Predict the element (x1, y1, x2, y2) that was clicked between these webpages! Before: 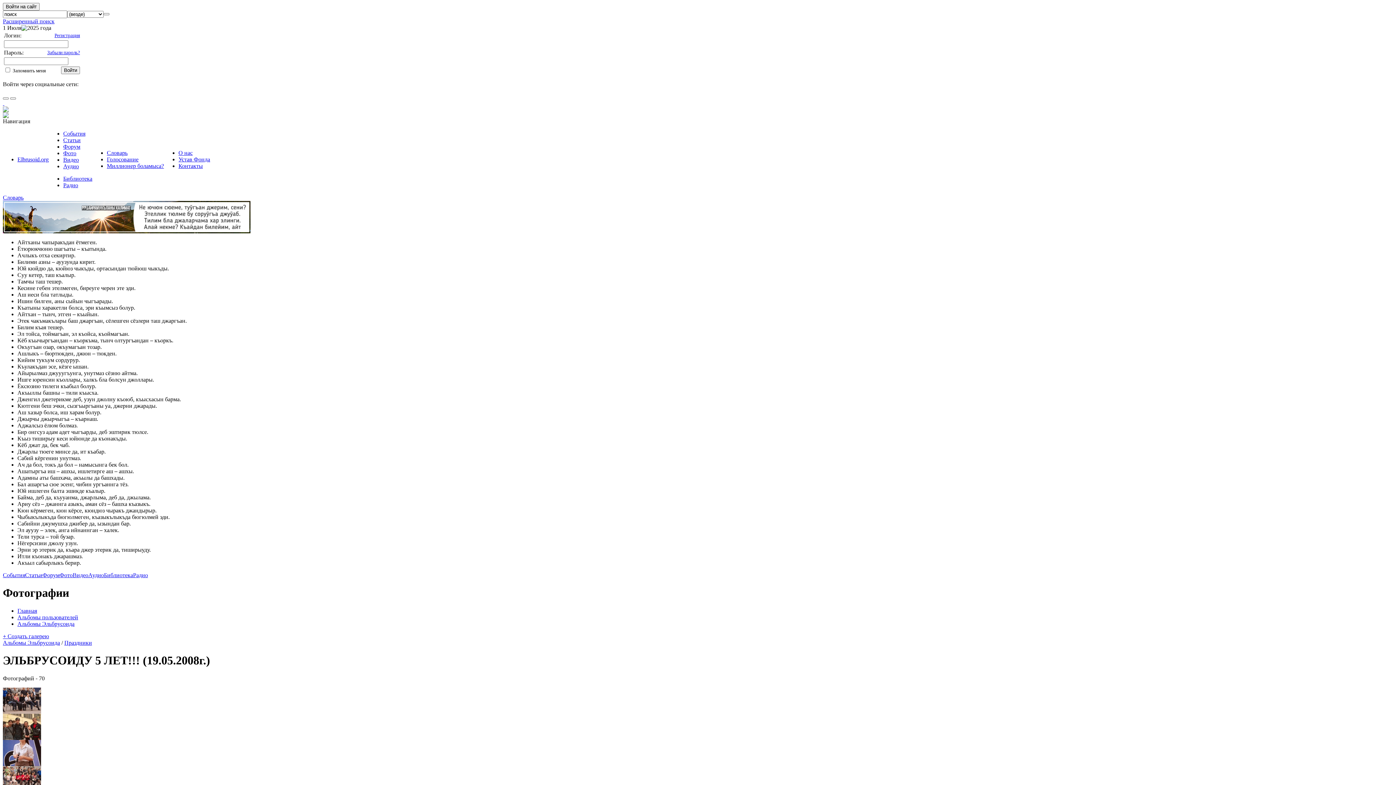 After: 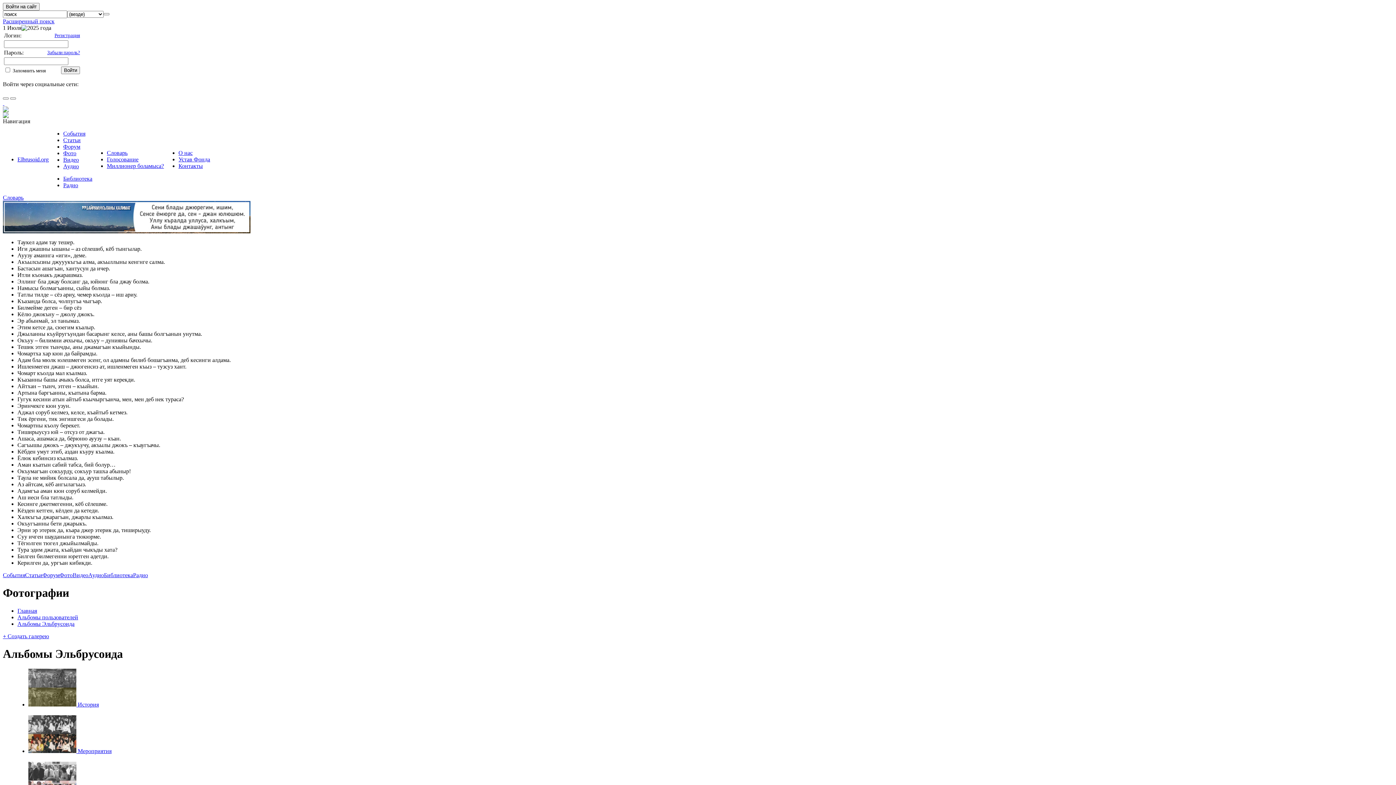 Action: label: Фото bbox: (59, 572, 72, 578)